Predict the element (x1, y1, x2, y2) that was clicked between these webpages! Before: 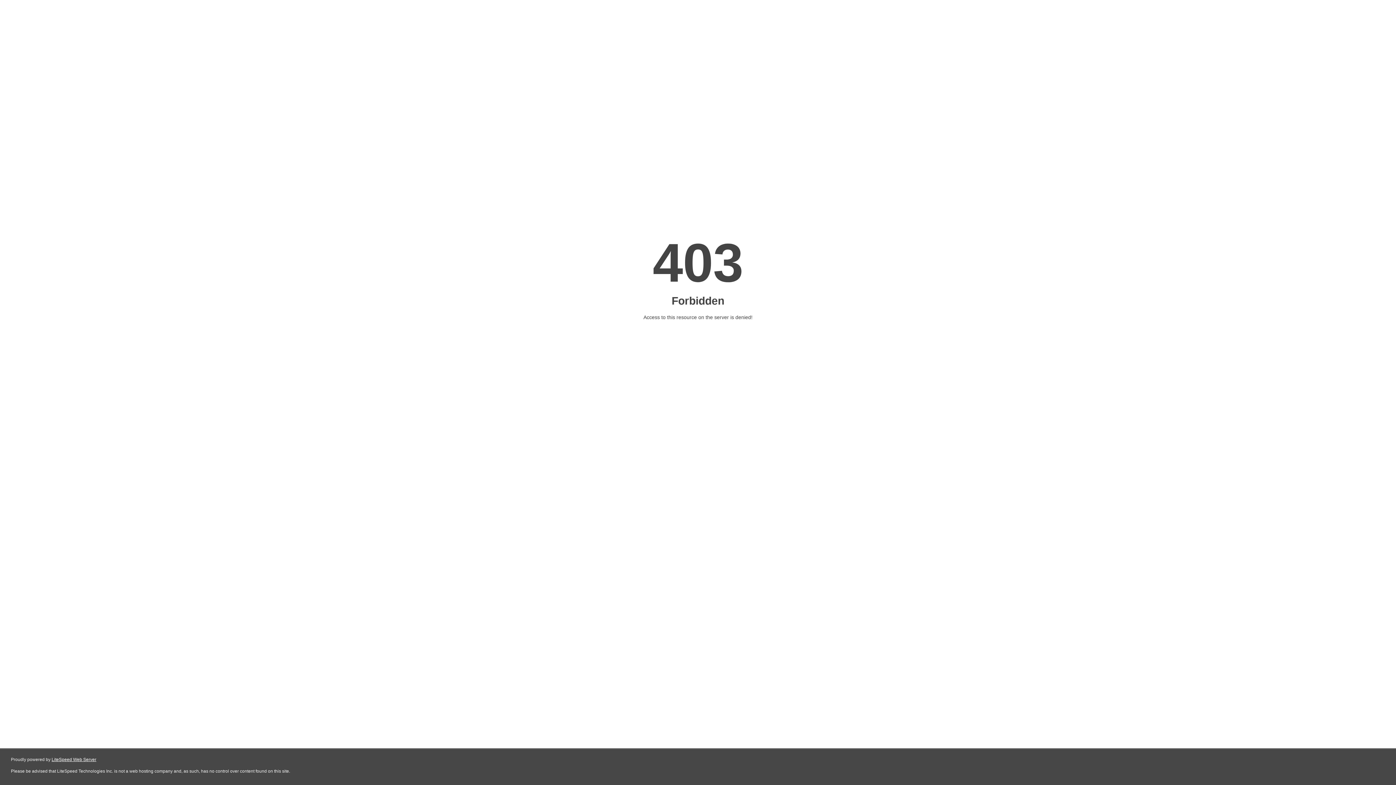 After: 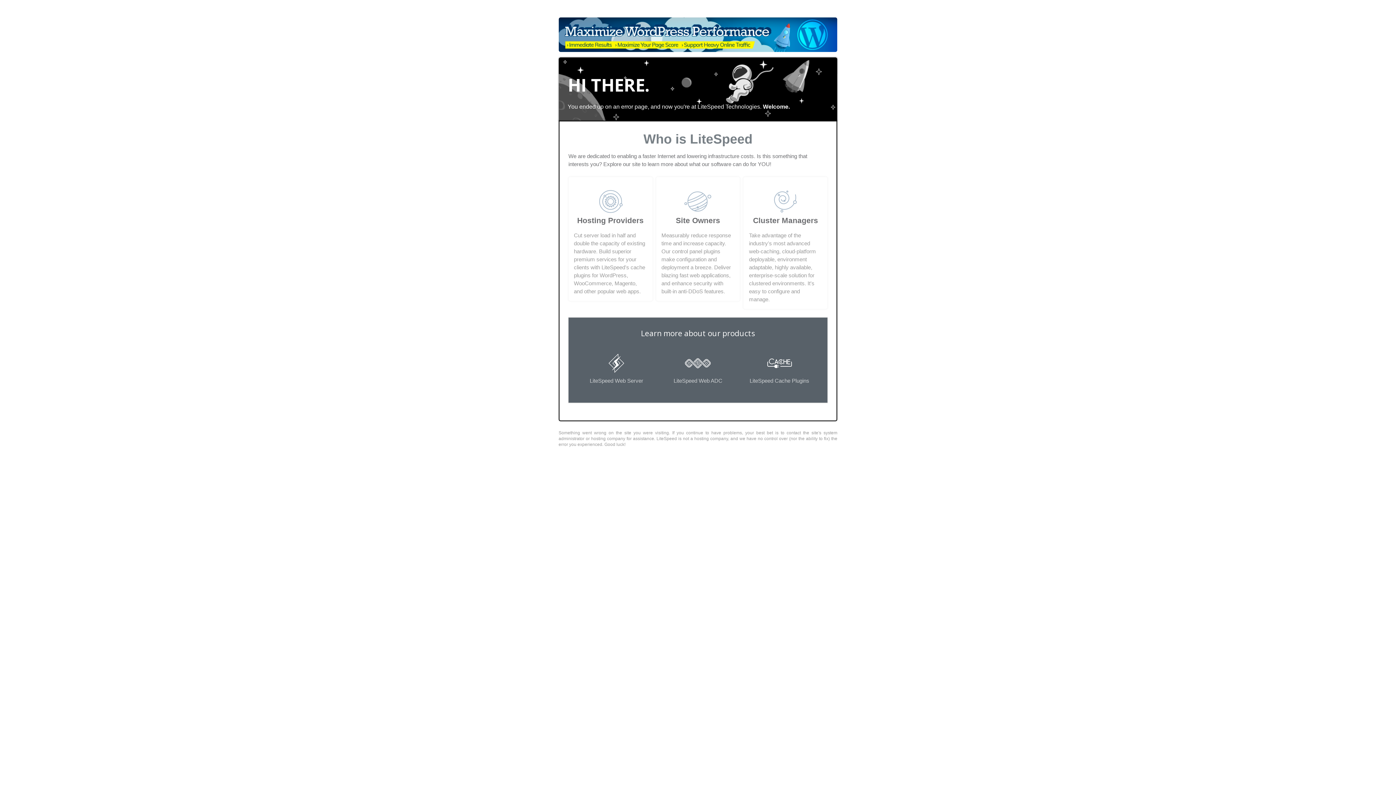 Action: label: LiteSpeed Web Server bbox: (51, 757, 96, 762)